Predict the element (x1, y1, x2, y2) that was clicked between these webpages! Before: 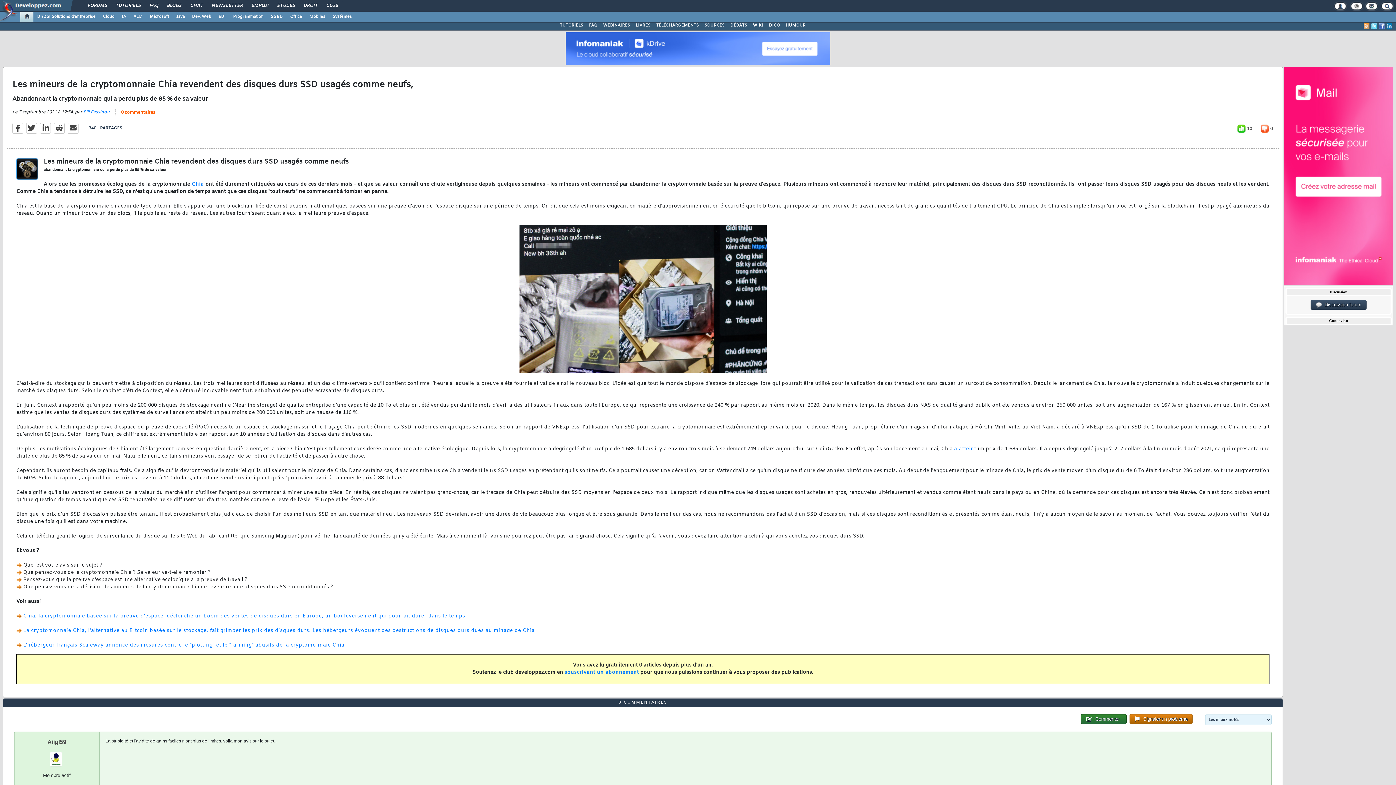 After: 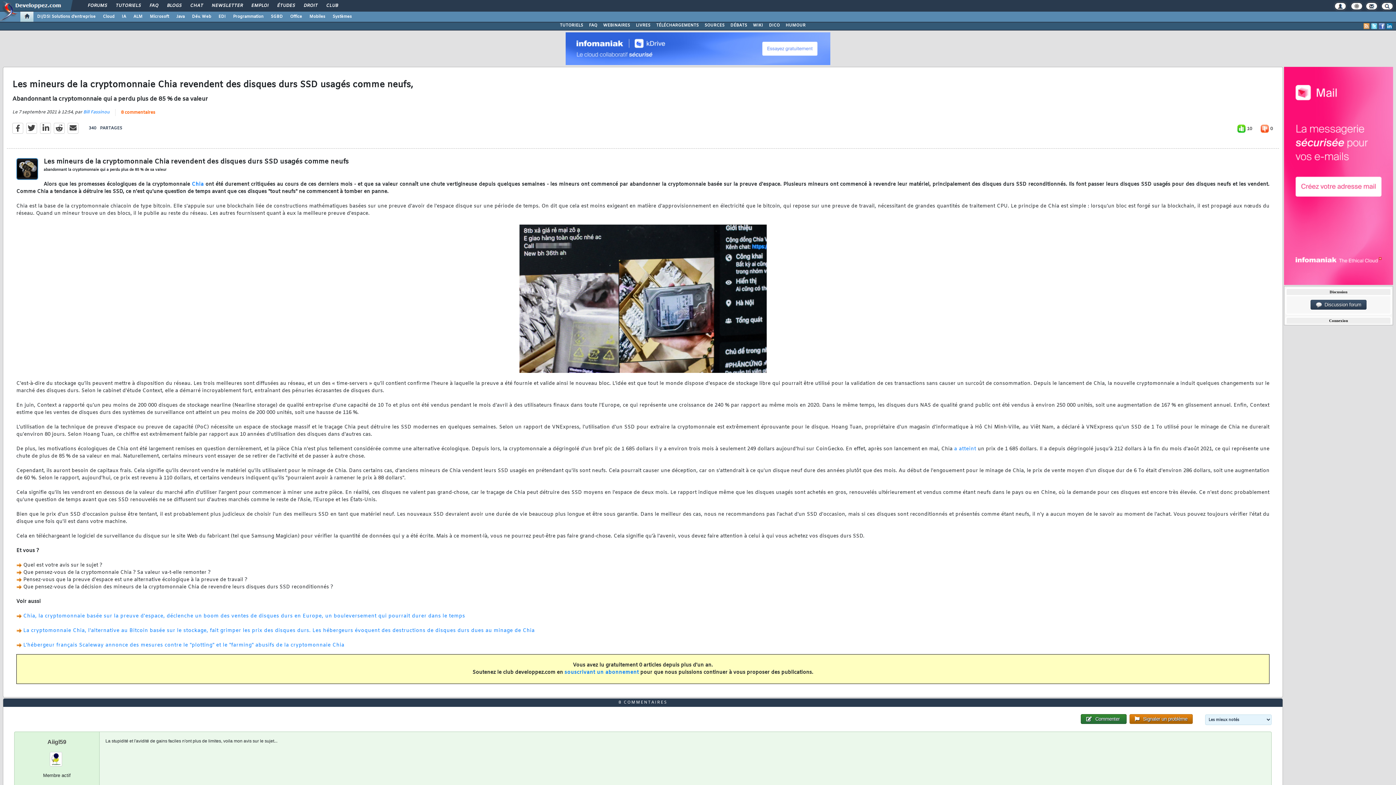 Action: bbox: (1379, 23, 1385, 29)